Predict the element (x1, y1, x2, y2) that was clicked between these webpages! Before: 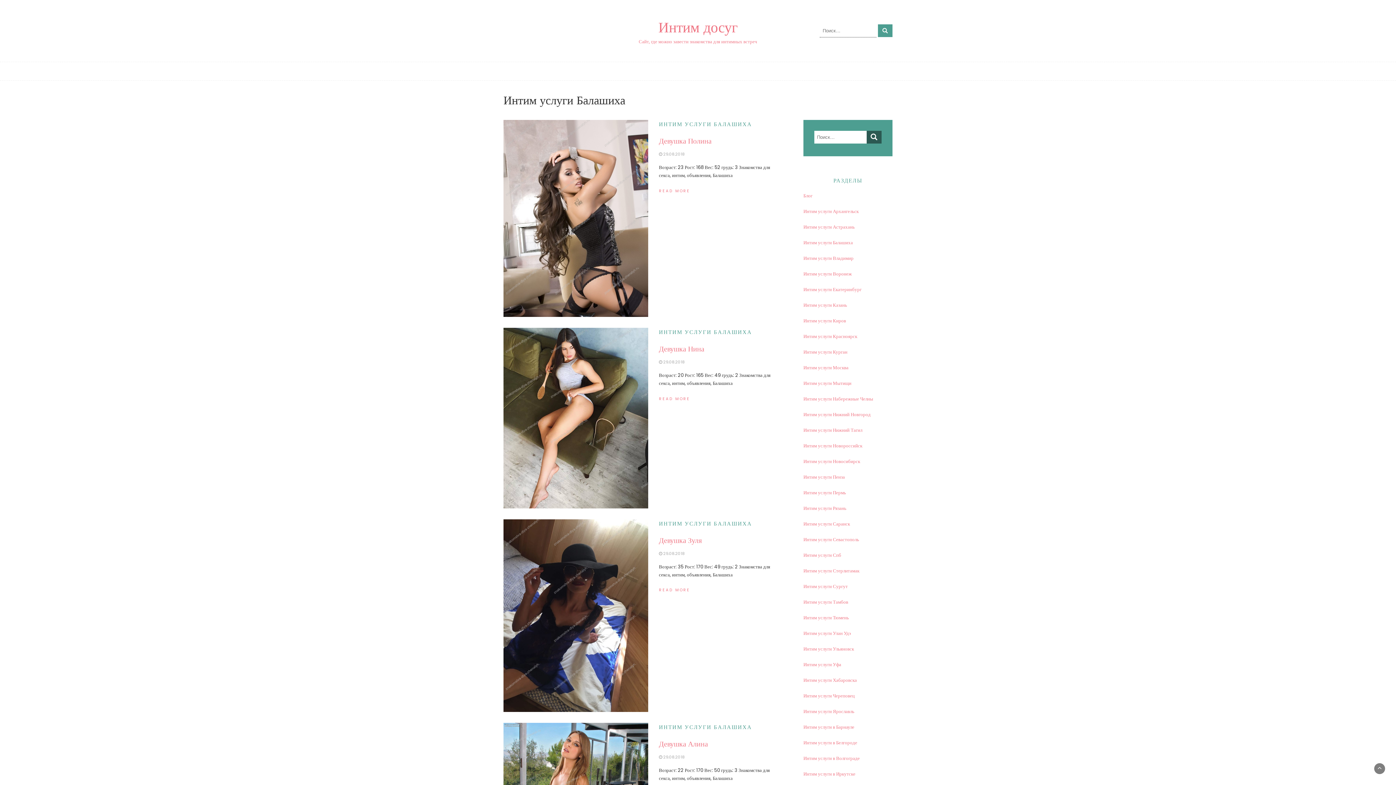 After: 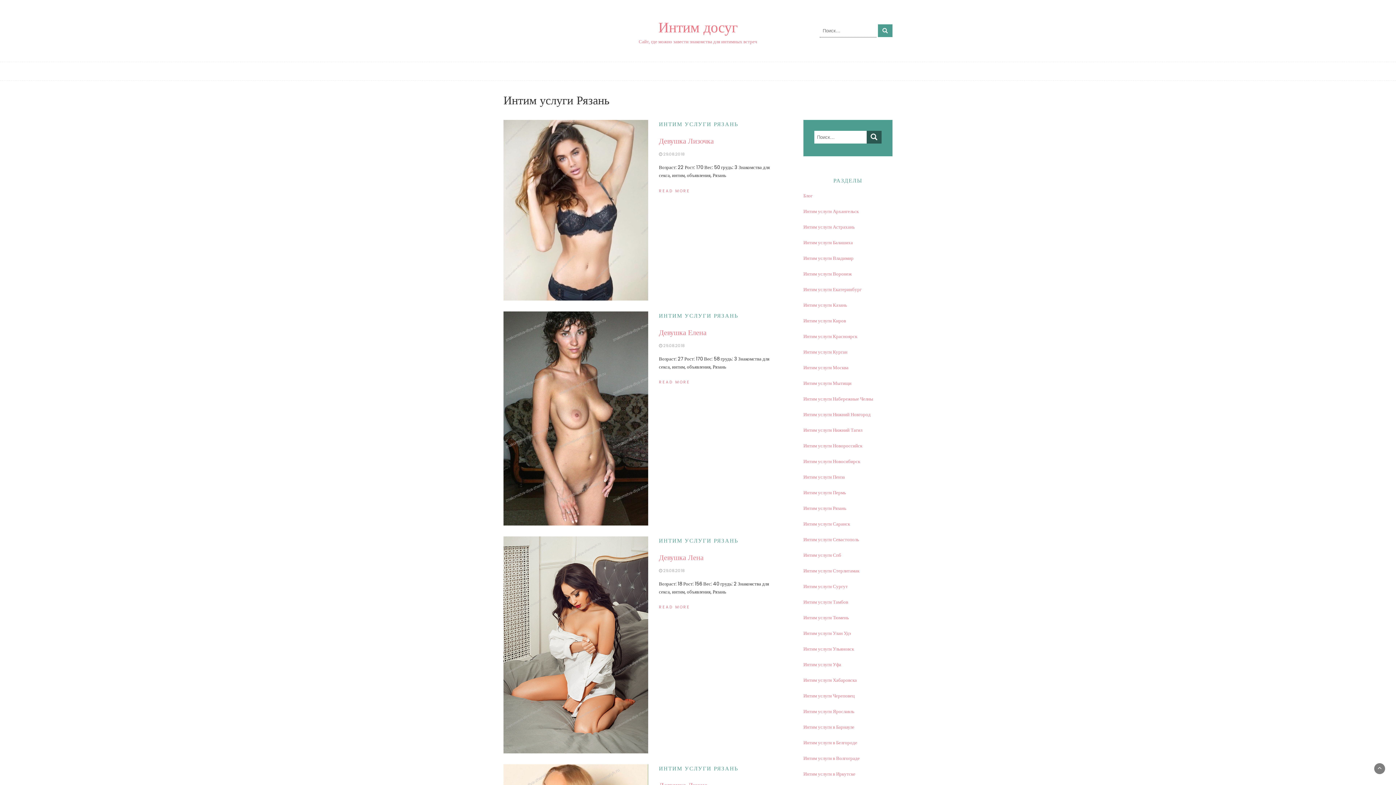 Action: label: Интим услуги Рязань bbox: (803, 504, 846, 512)